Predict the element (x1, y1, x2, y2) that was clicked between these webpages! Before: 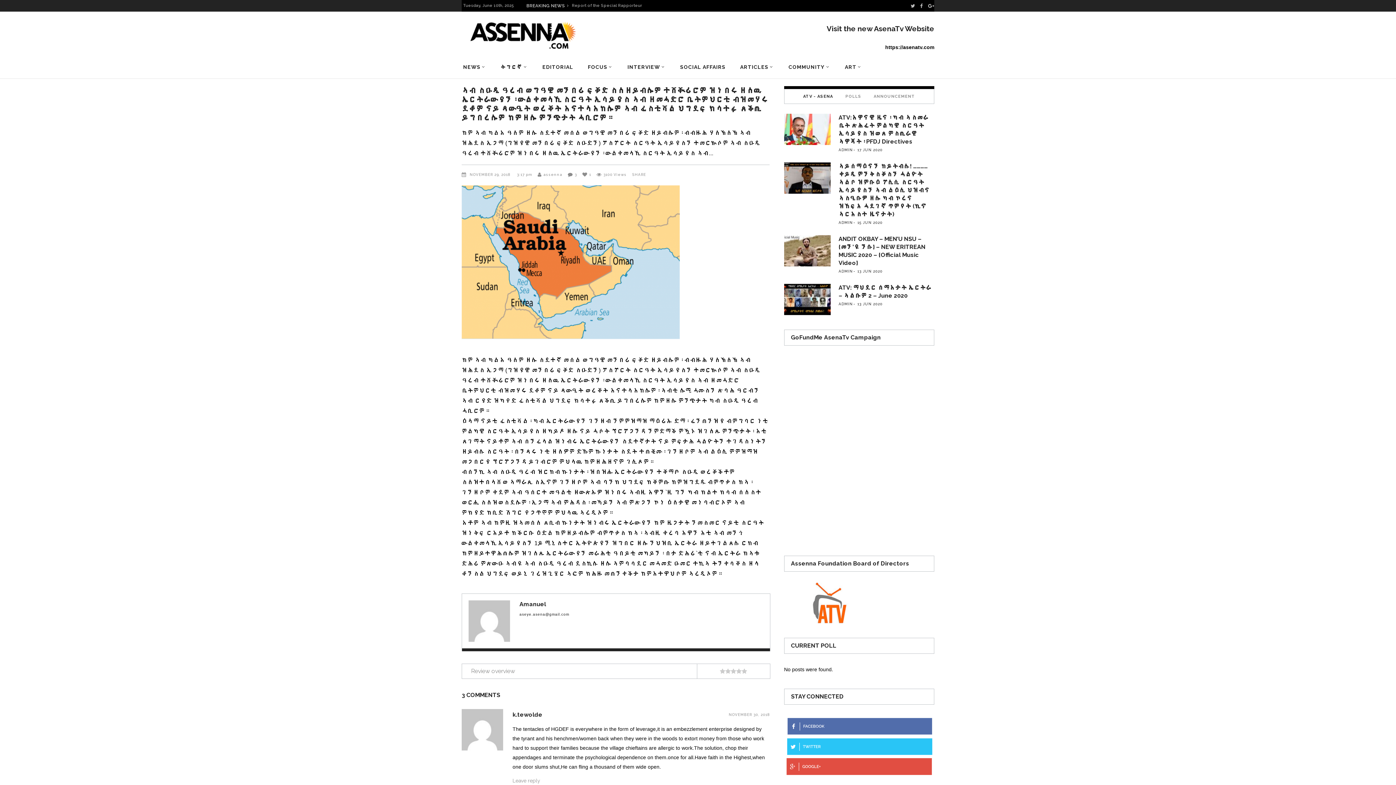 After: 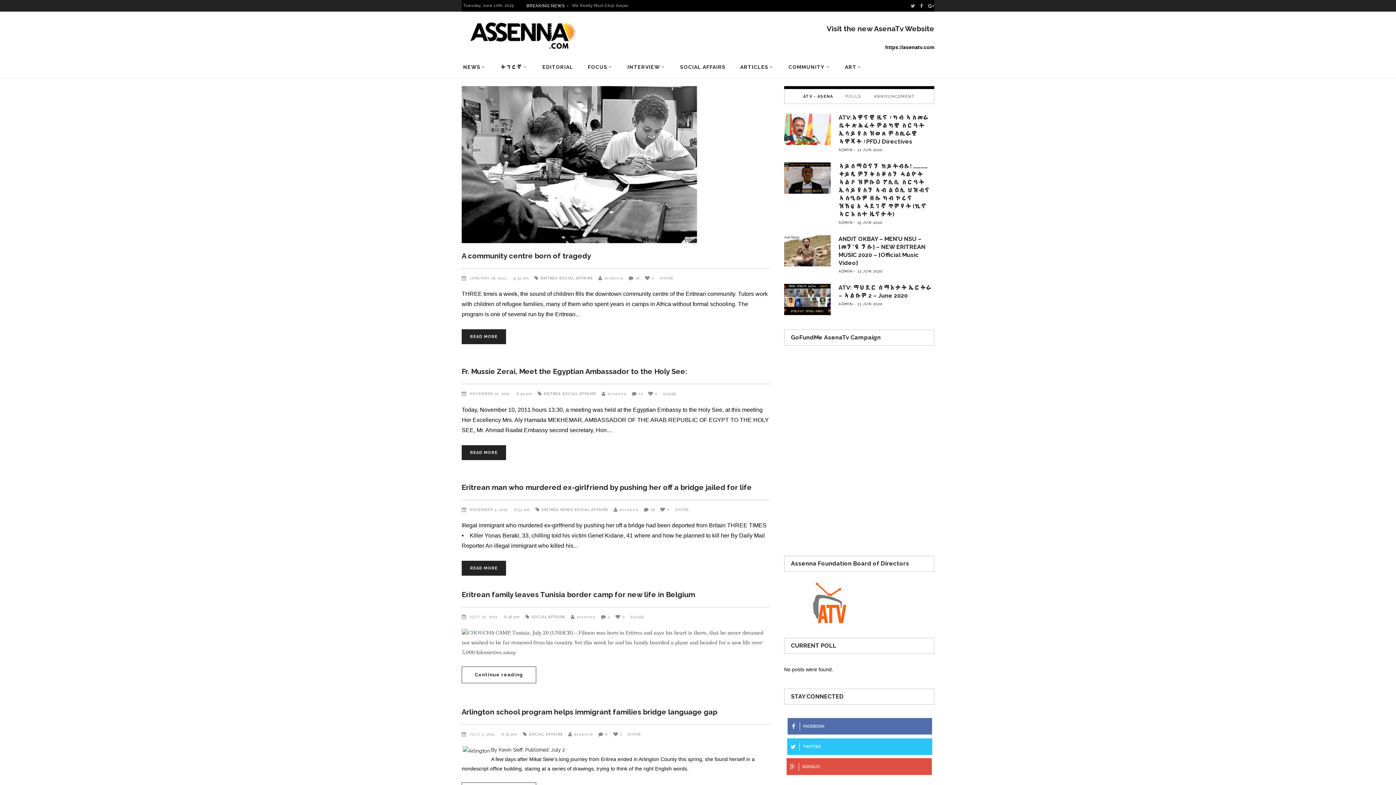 Action: bbox: (673, 55, 733, 78) label: SOCIAL AFFAIRS